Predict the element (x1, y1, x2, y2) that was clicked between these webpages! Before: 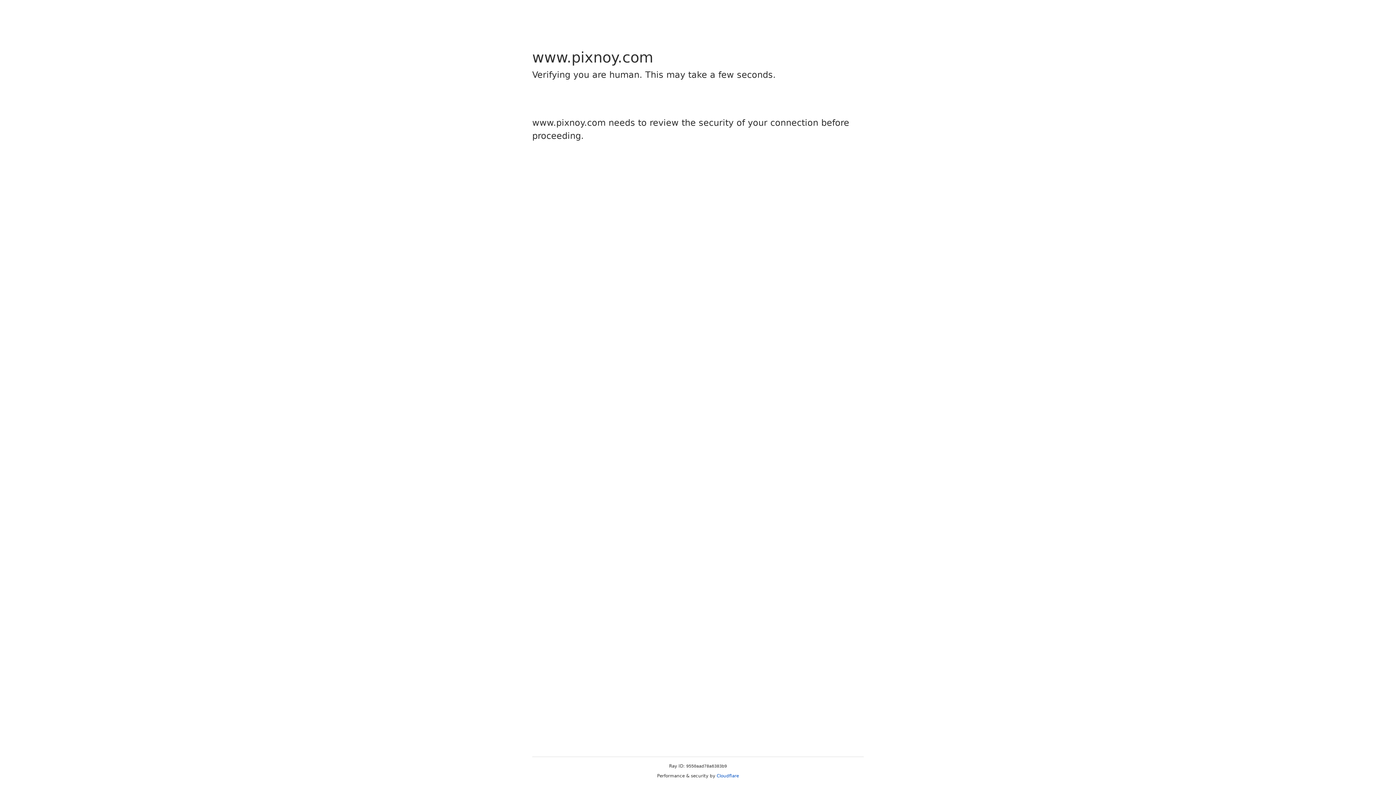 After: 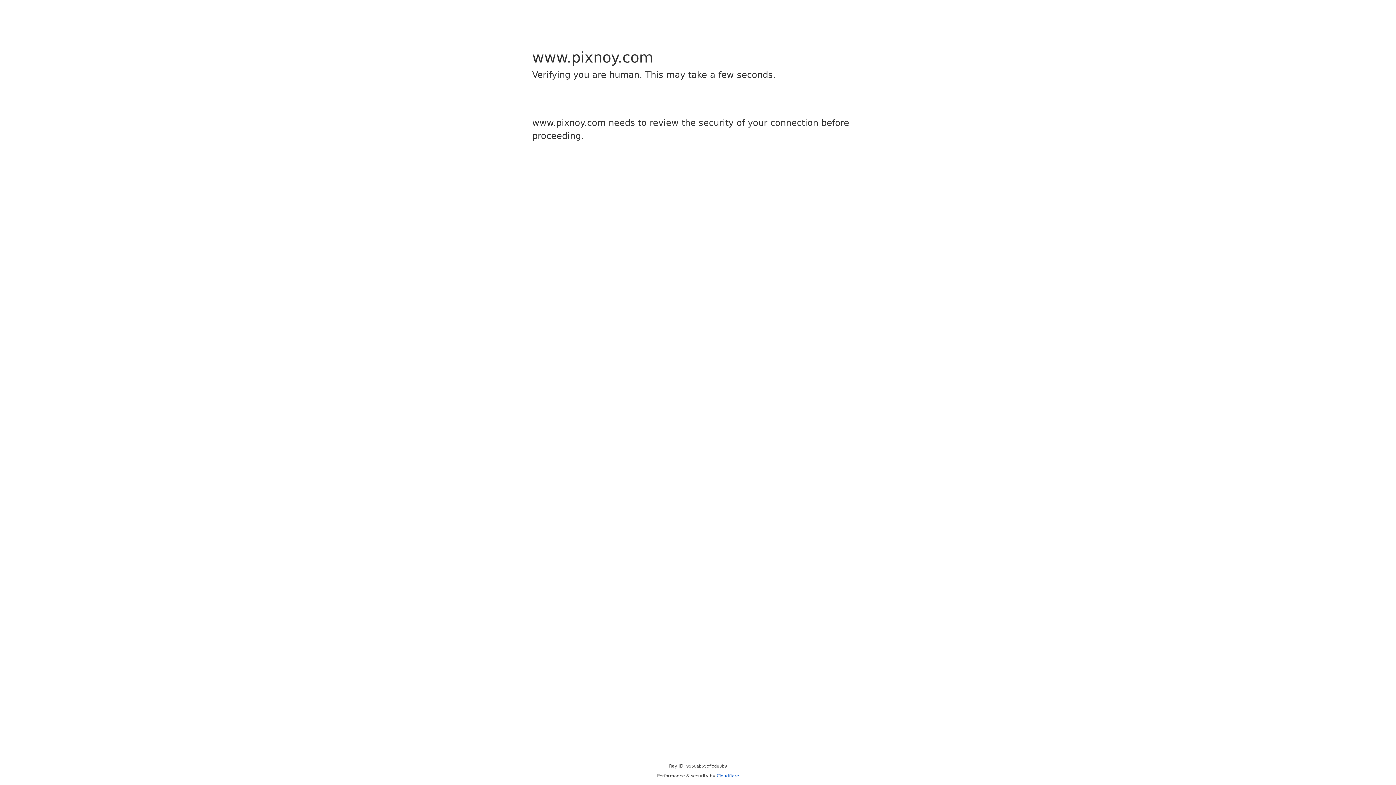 Action: bbox: (716, 773, 739, 778) label: Cloudflare